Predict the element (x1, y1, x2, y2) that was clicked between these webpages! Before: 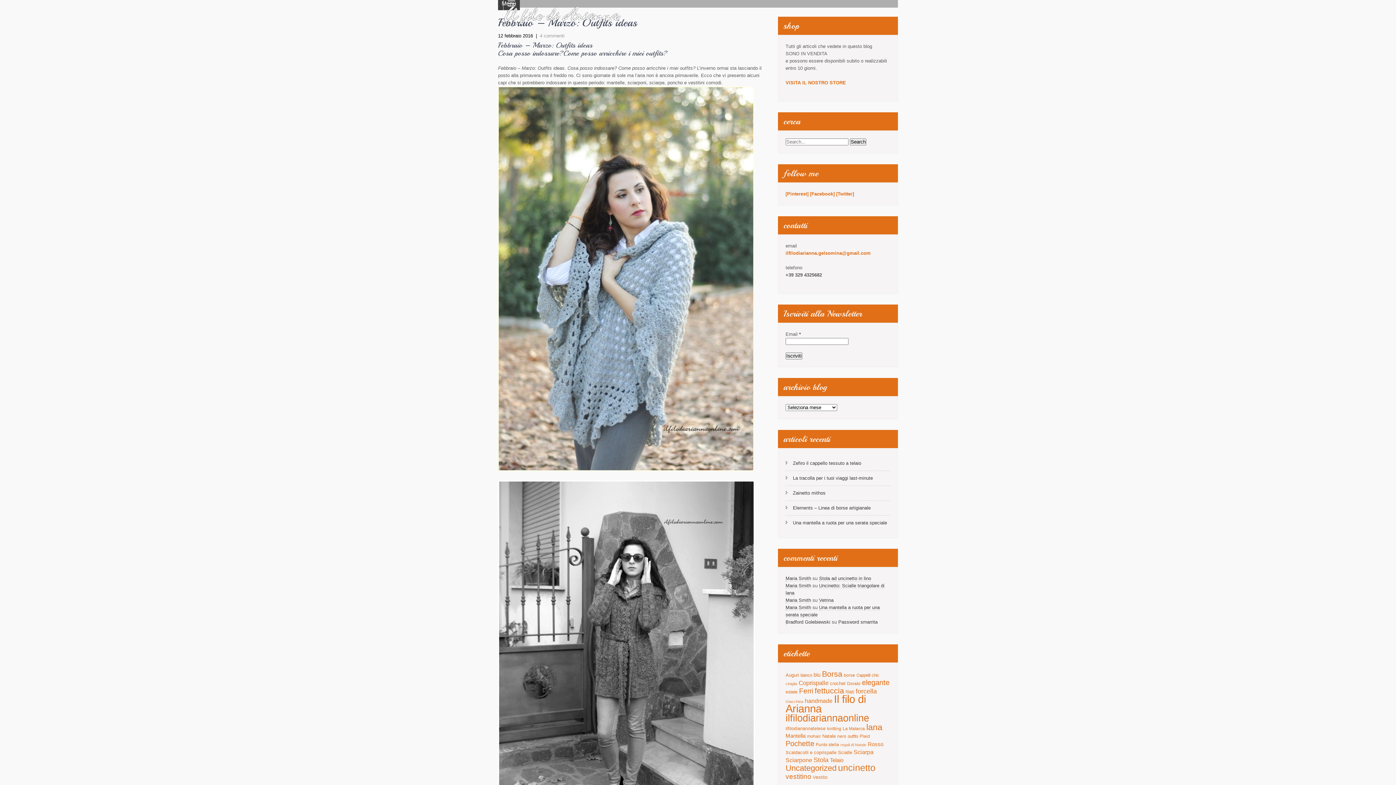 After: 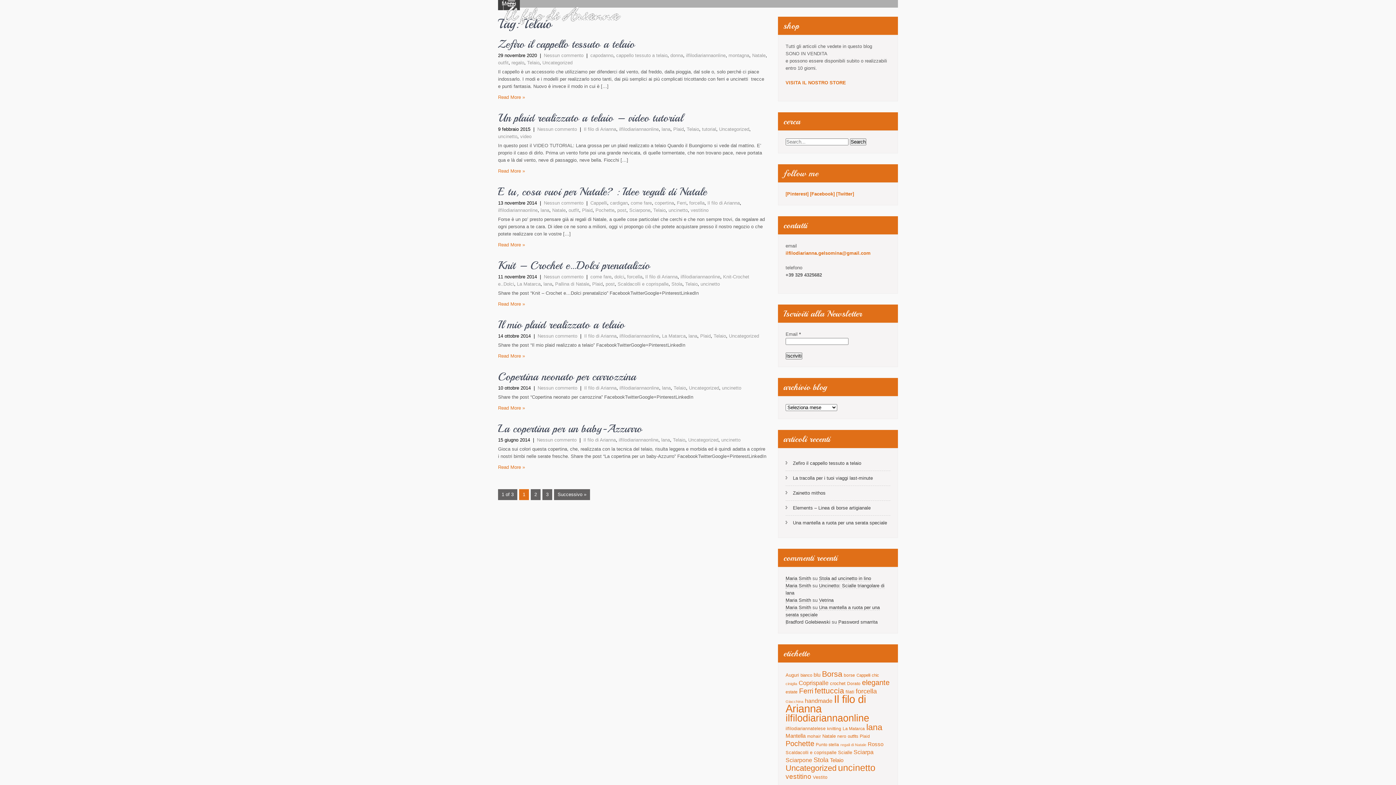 Action: label: Telaio bbox: (830, 757, 843, 763)